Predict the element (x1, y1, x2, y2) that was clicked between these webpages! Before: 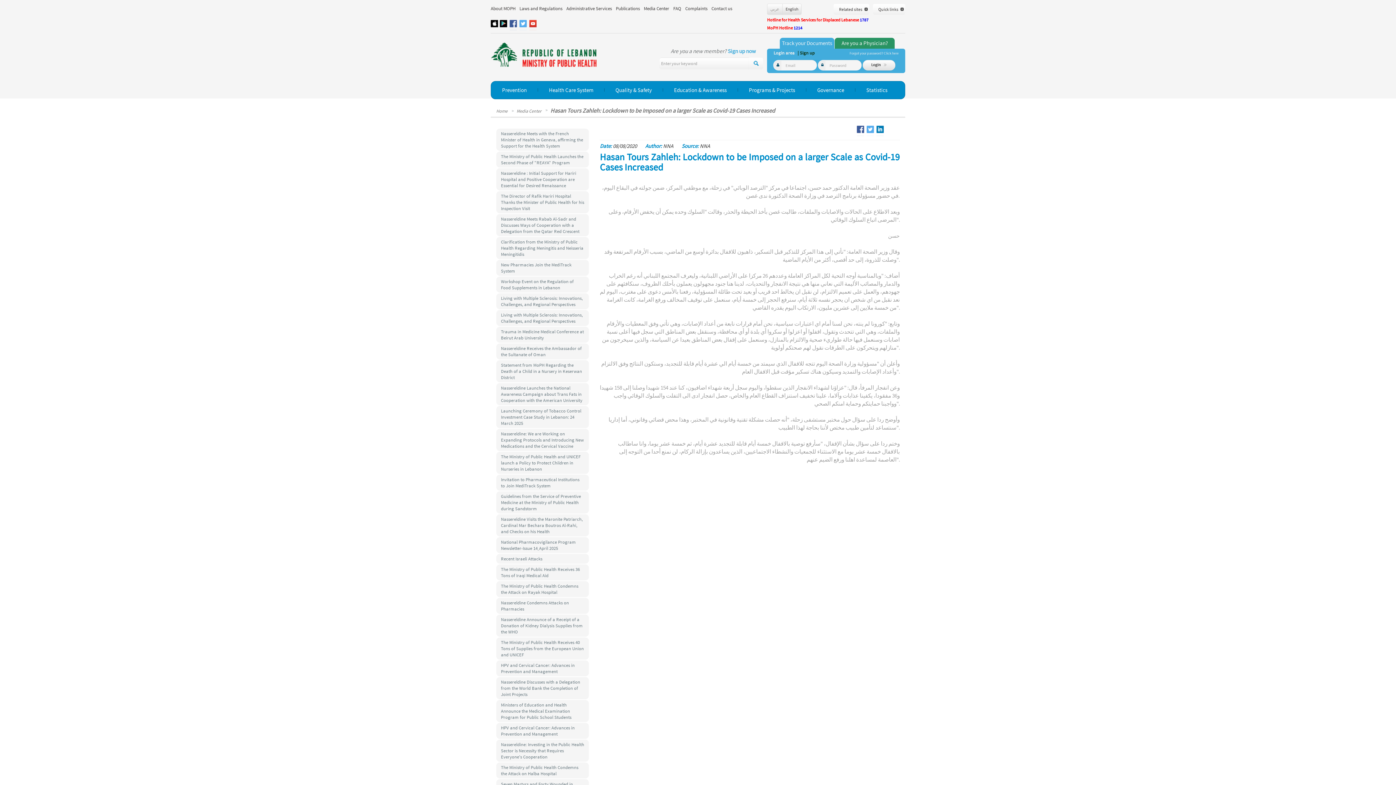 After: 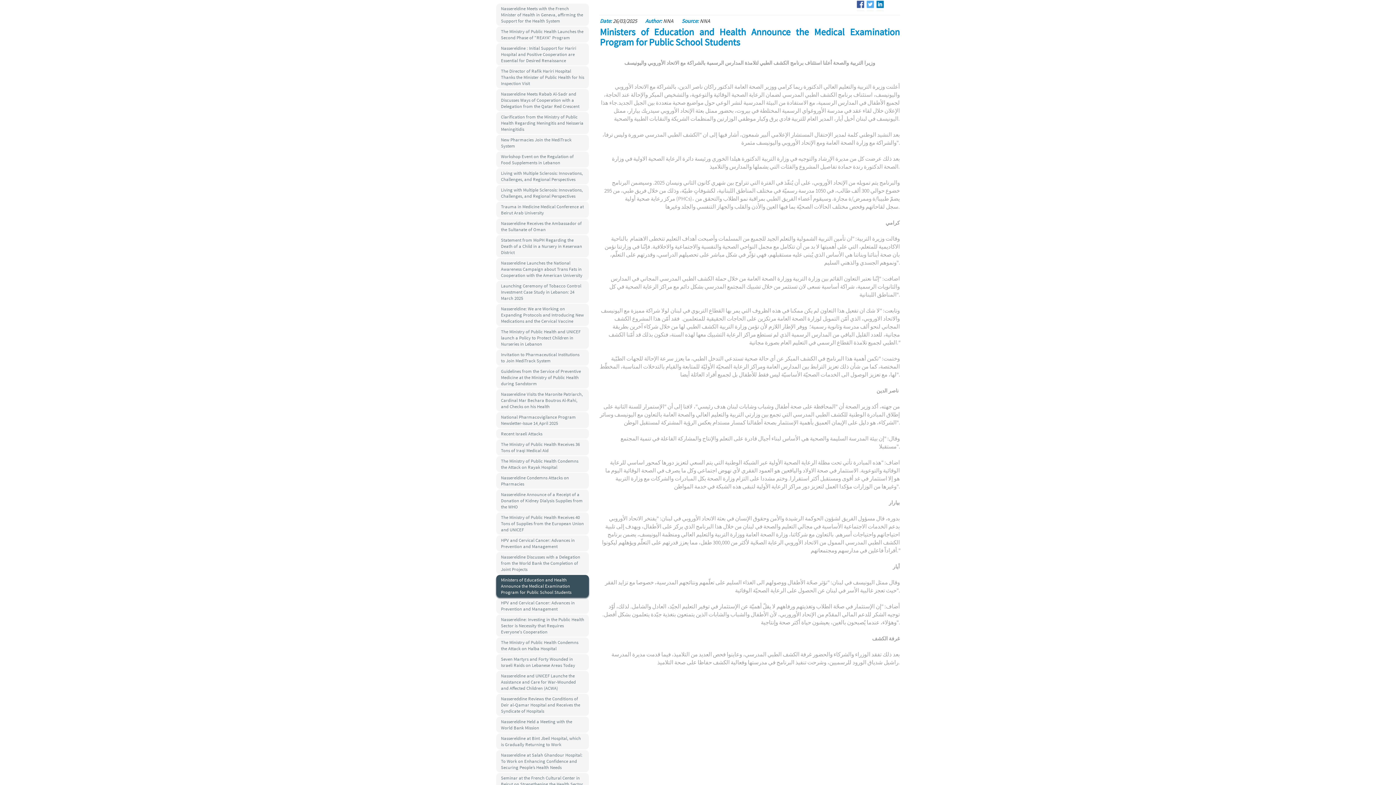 Action: label: Ministers of Education and Health Announce the Medical Examination Program for Public School Students bbox: (496, 700, 589, 722)